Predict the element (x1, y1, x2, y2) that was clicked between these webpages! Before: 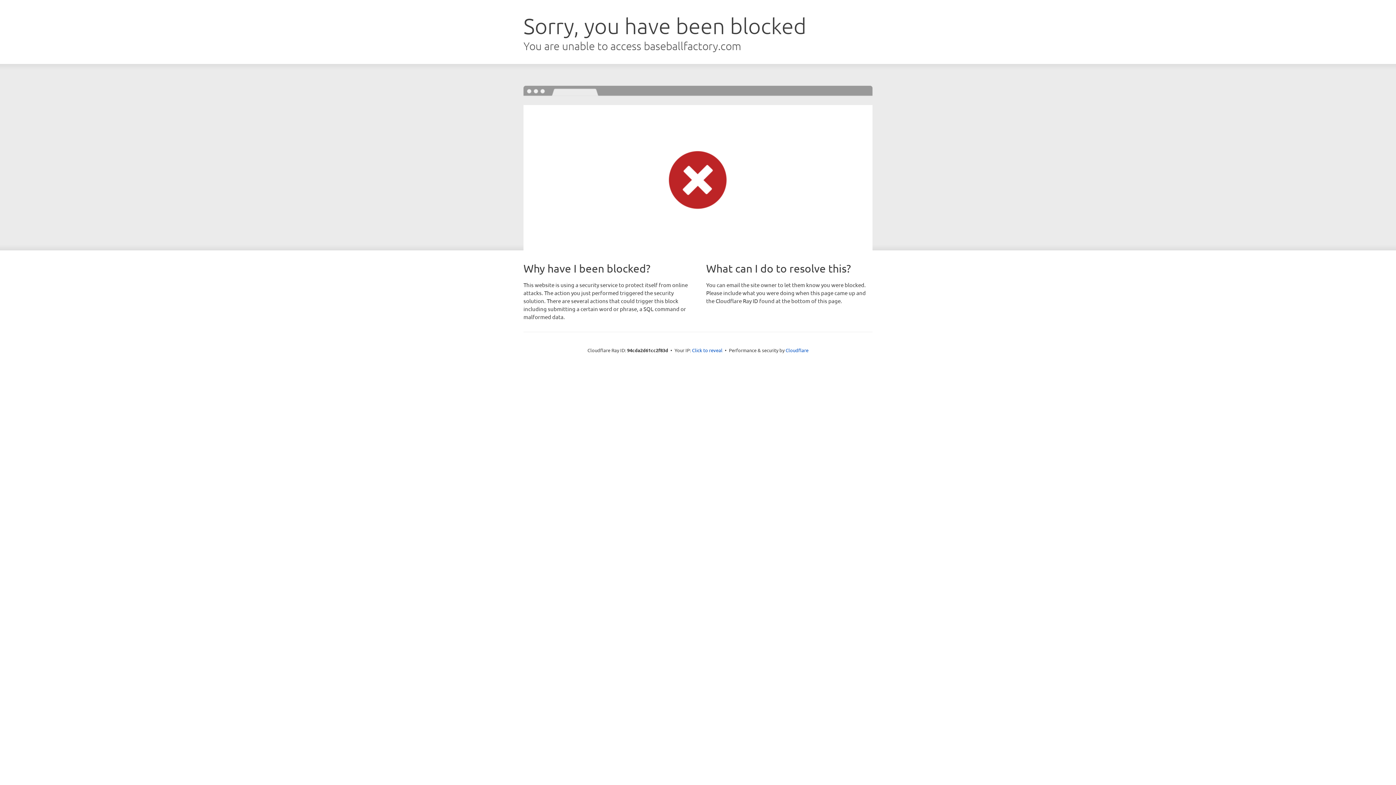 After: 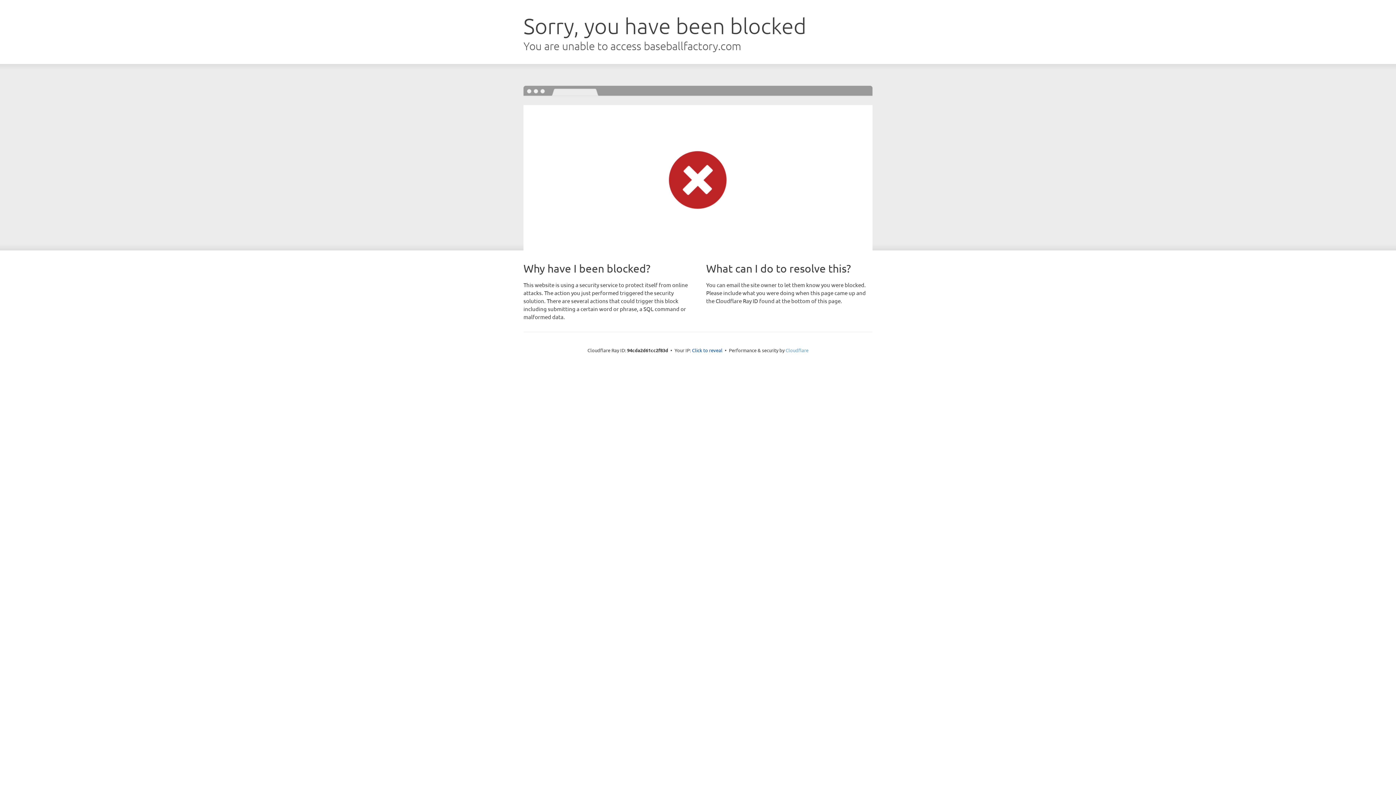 Action: label: Cloudflare bbox: (785, 347, 808, 353)